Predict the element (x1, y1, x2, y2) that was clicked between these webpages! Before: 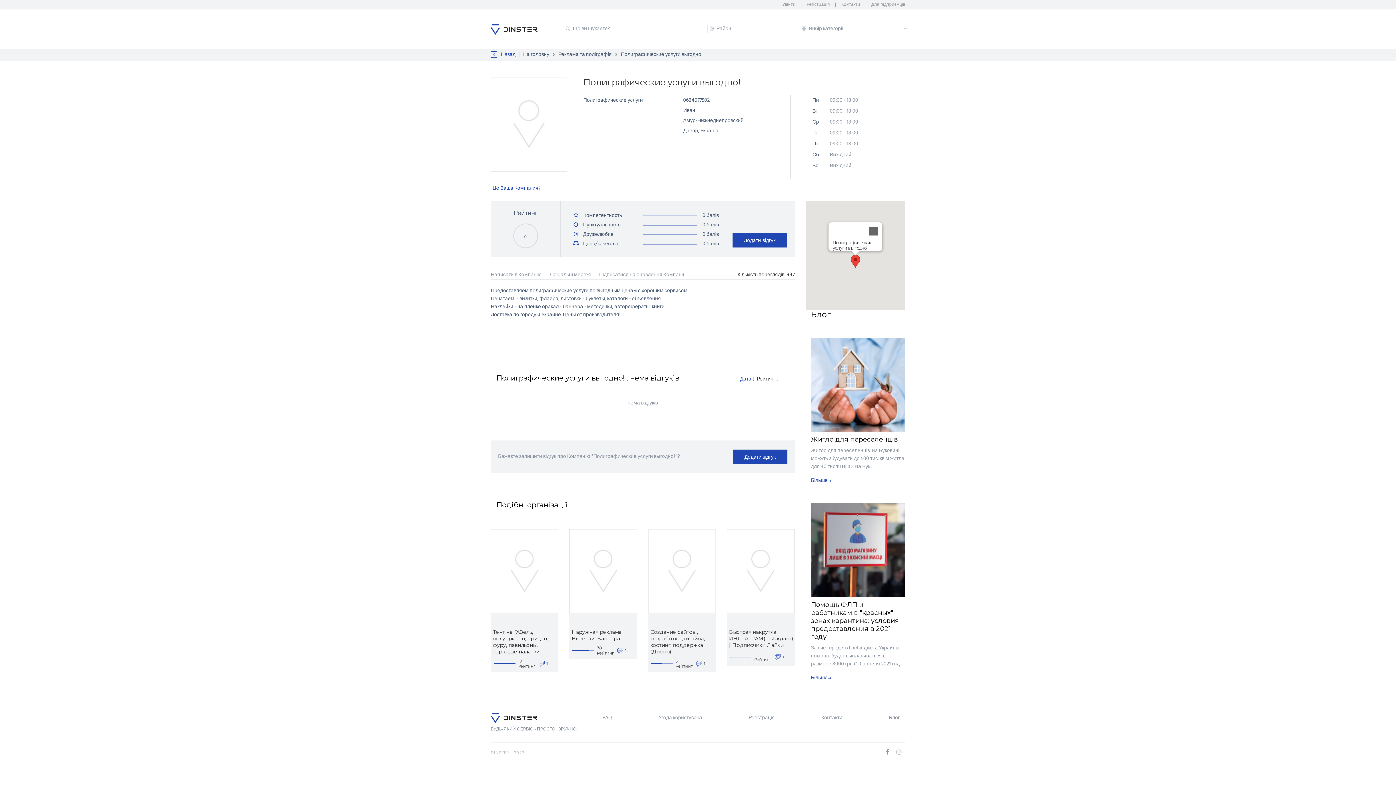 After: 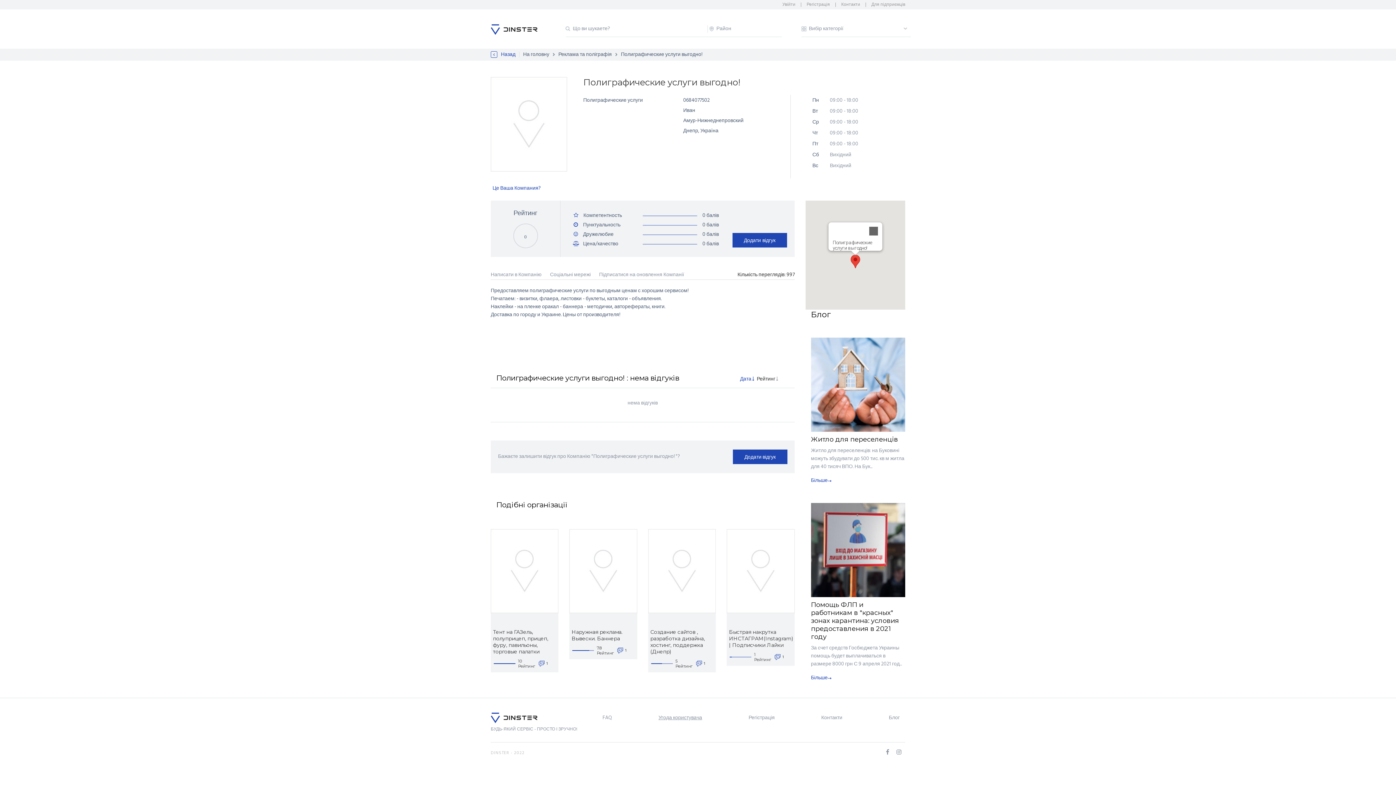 Action: label: Угода користувача bbox: (658, 714, 702, 722)